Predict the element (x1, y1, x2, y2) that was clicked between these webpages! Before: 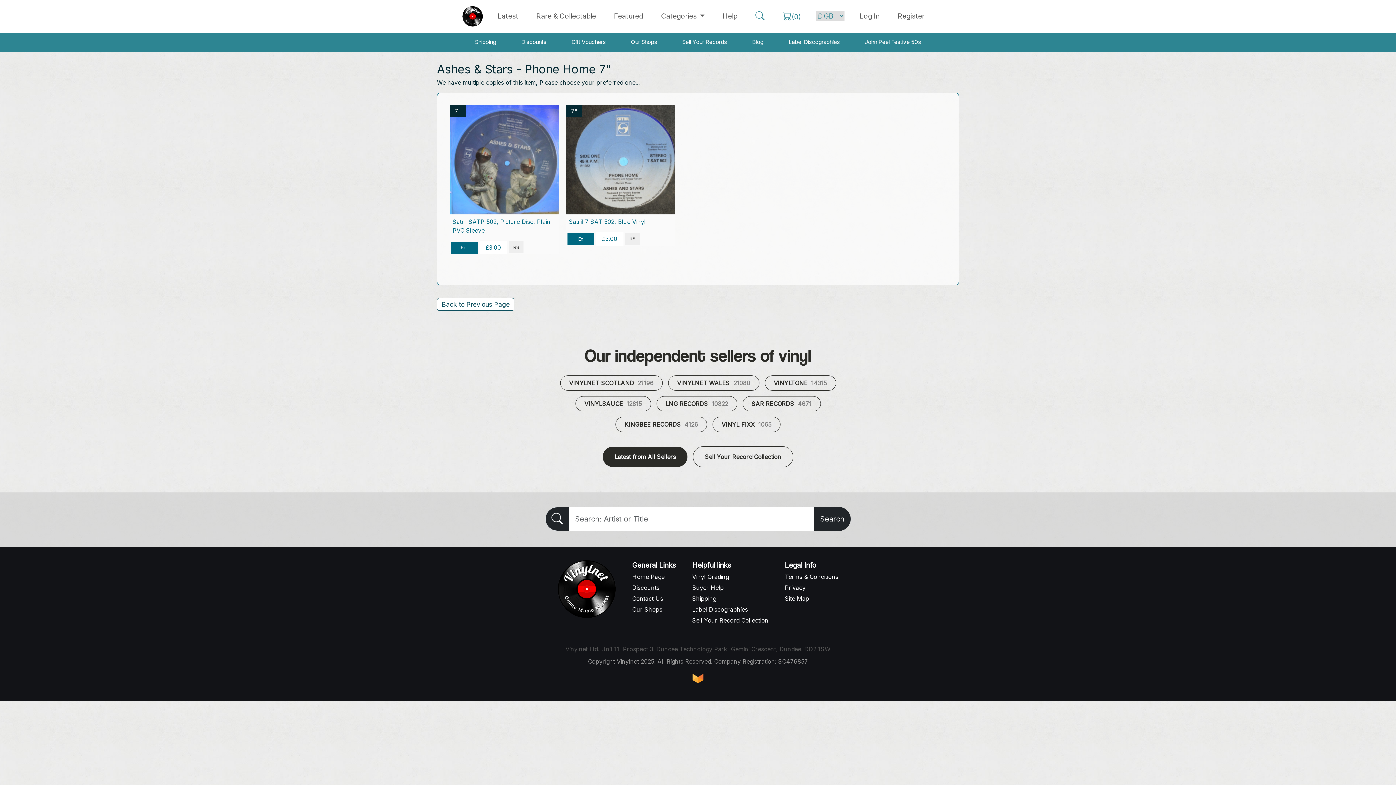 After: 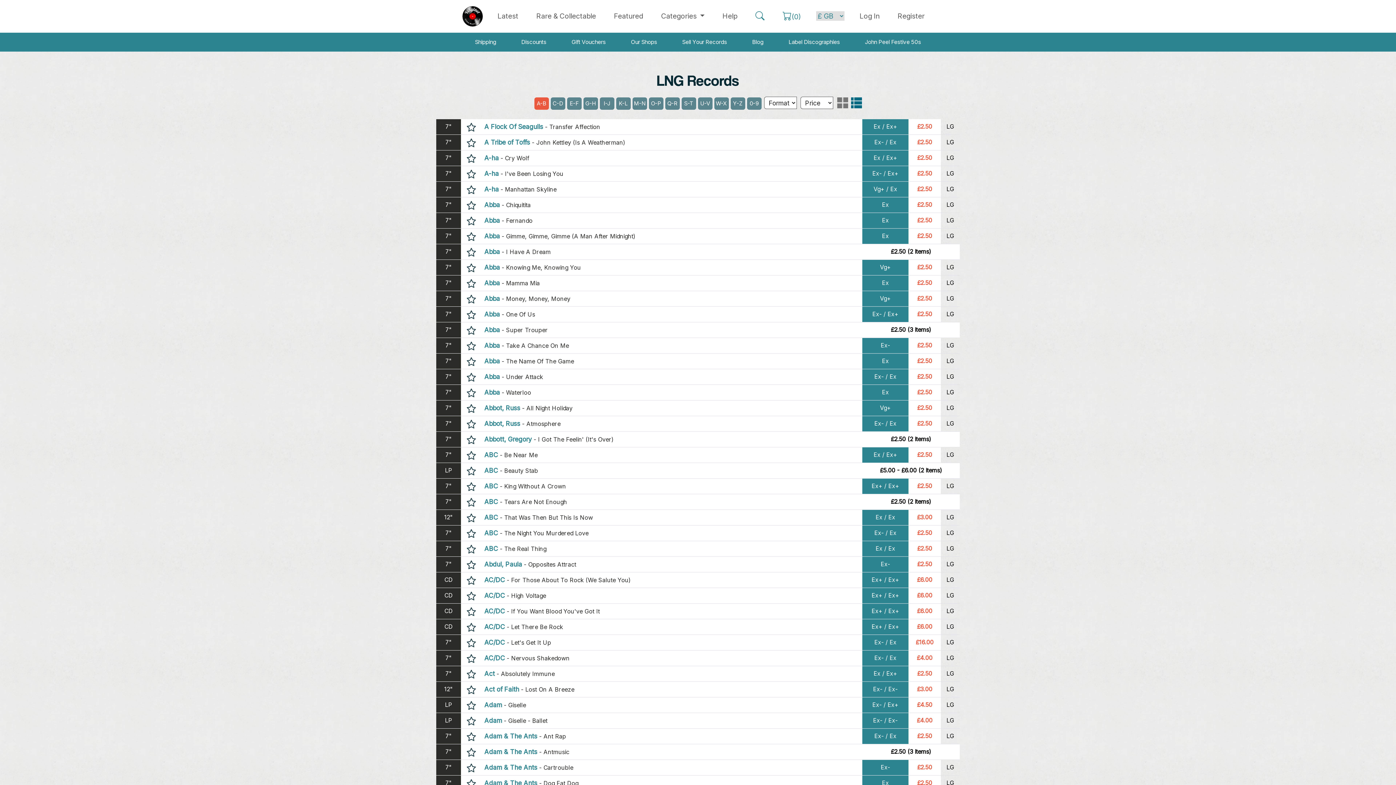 Action: label: LNG RECORDS 10822 bbox: (656, 396, 737, 411)